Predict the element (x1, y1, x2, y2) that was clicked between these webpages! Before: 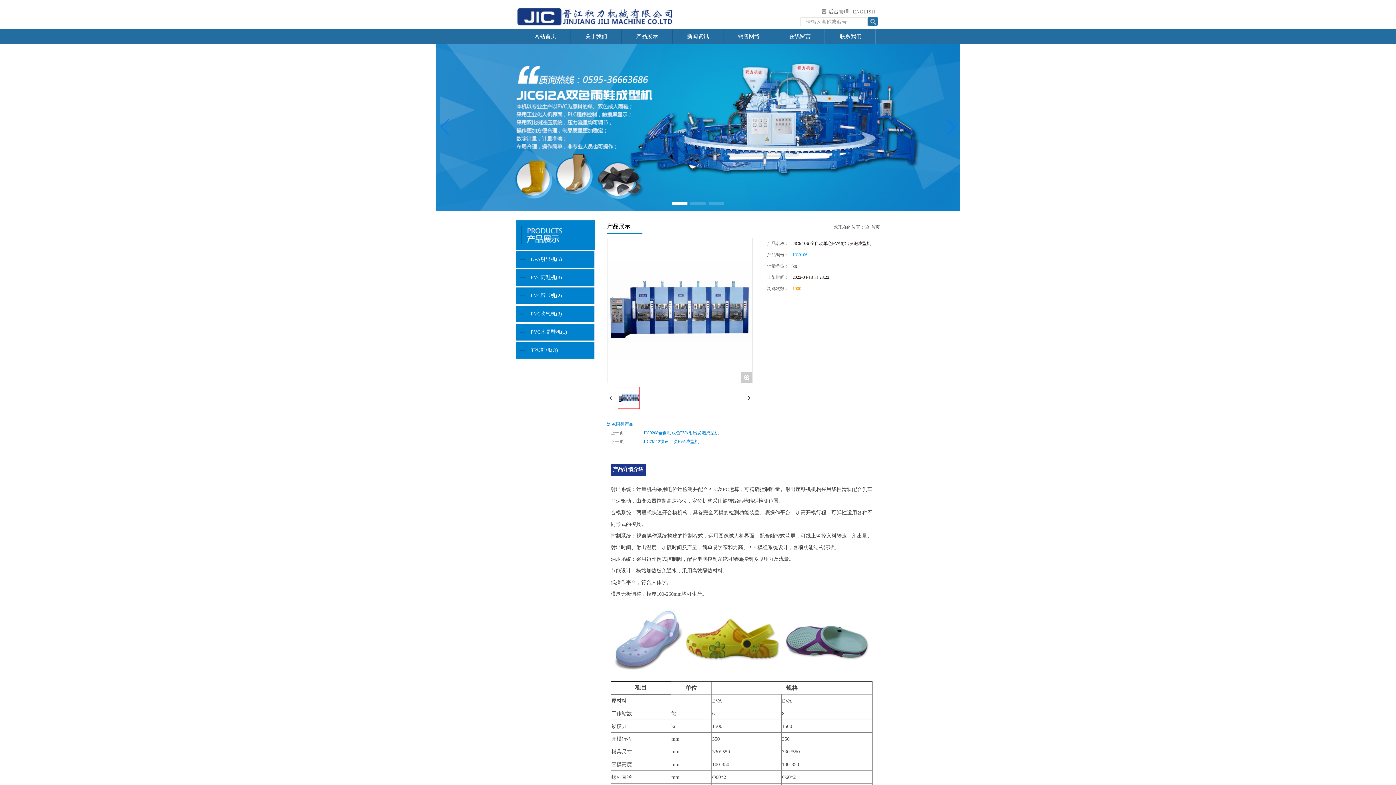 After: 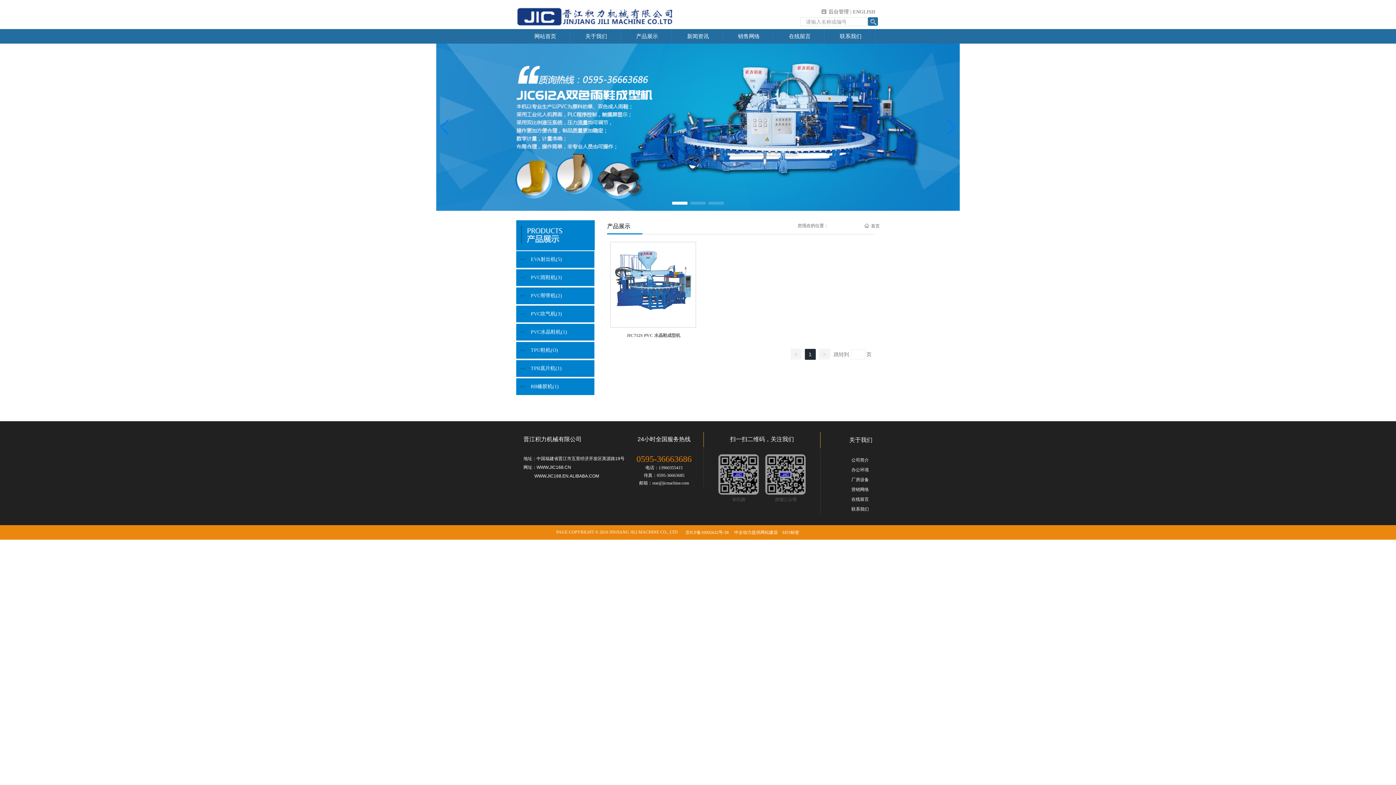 Action: bbox: (530, 329, 567, 335) label: PVC水晶鞋机(1)